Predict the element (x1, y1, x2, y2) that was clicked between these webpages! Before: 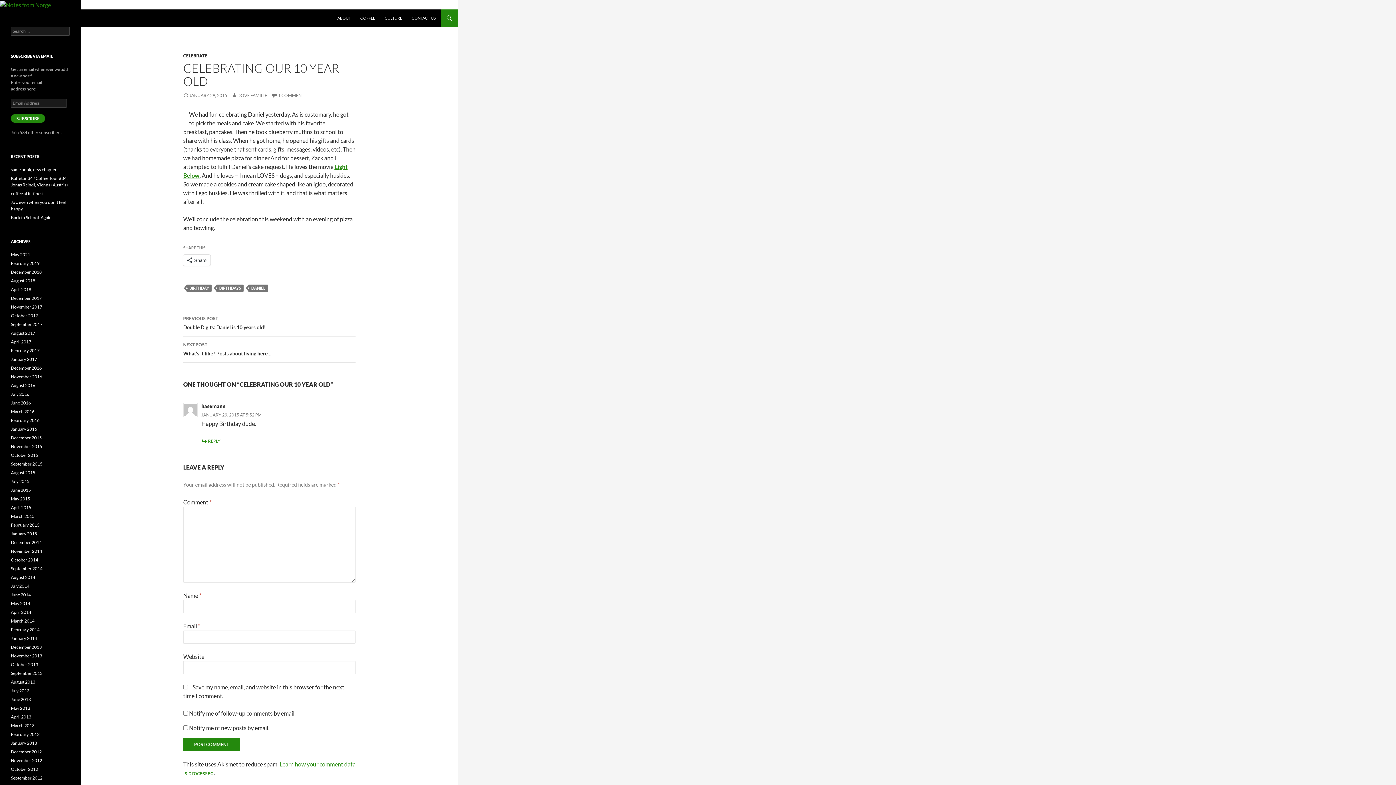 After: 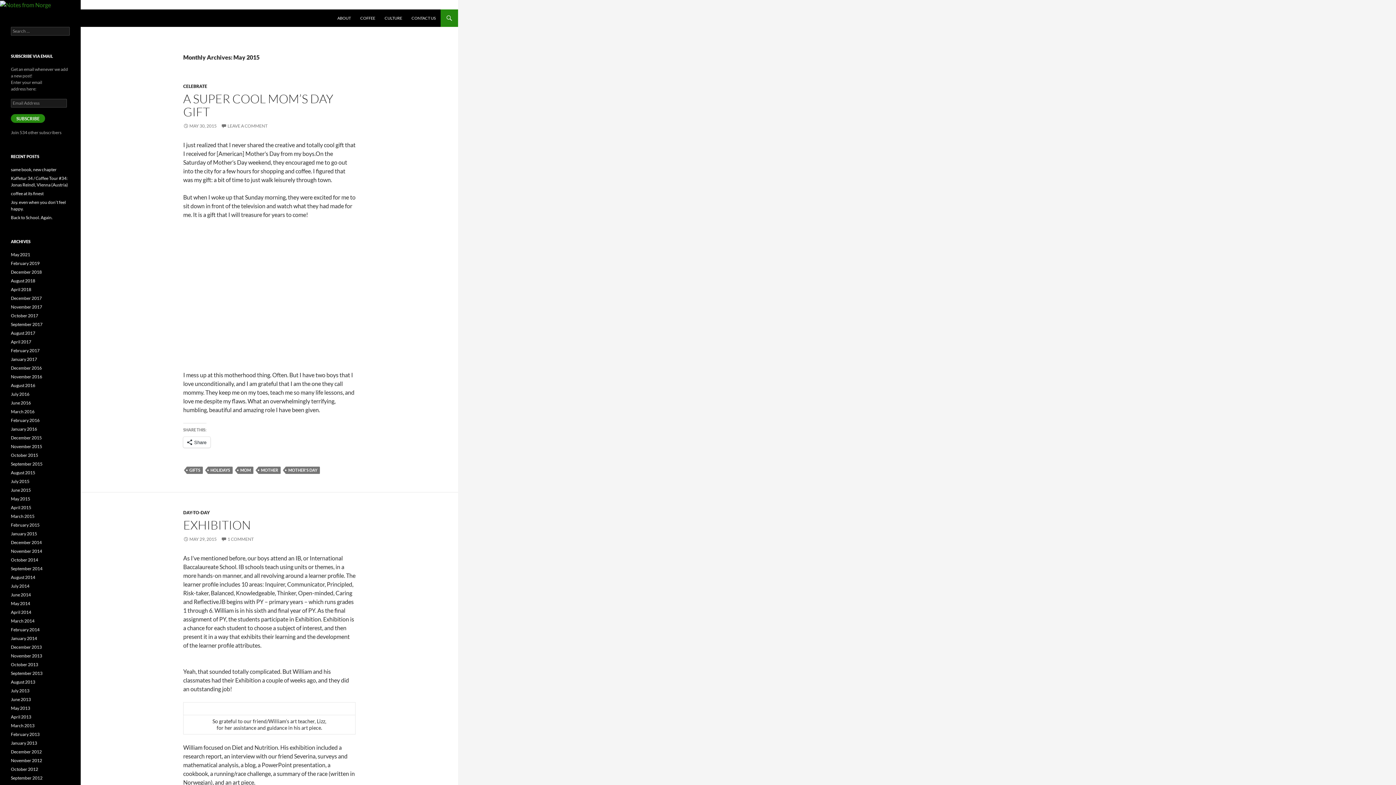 Action: label: May 2015 bbox: (10, 496, 30, 501)